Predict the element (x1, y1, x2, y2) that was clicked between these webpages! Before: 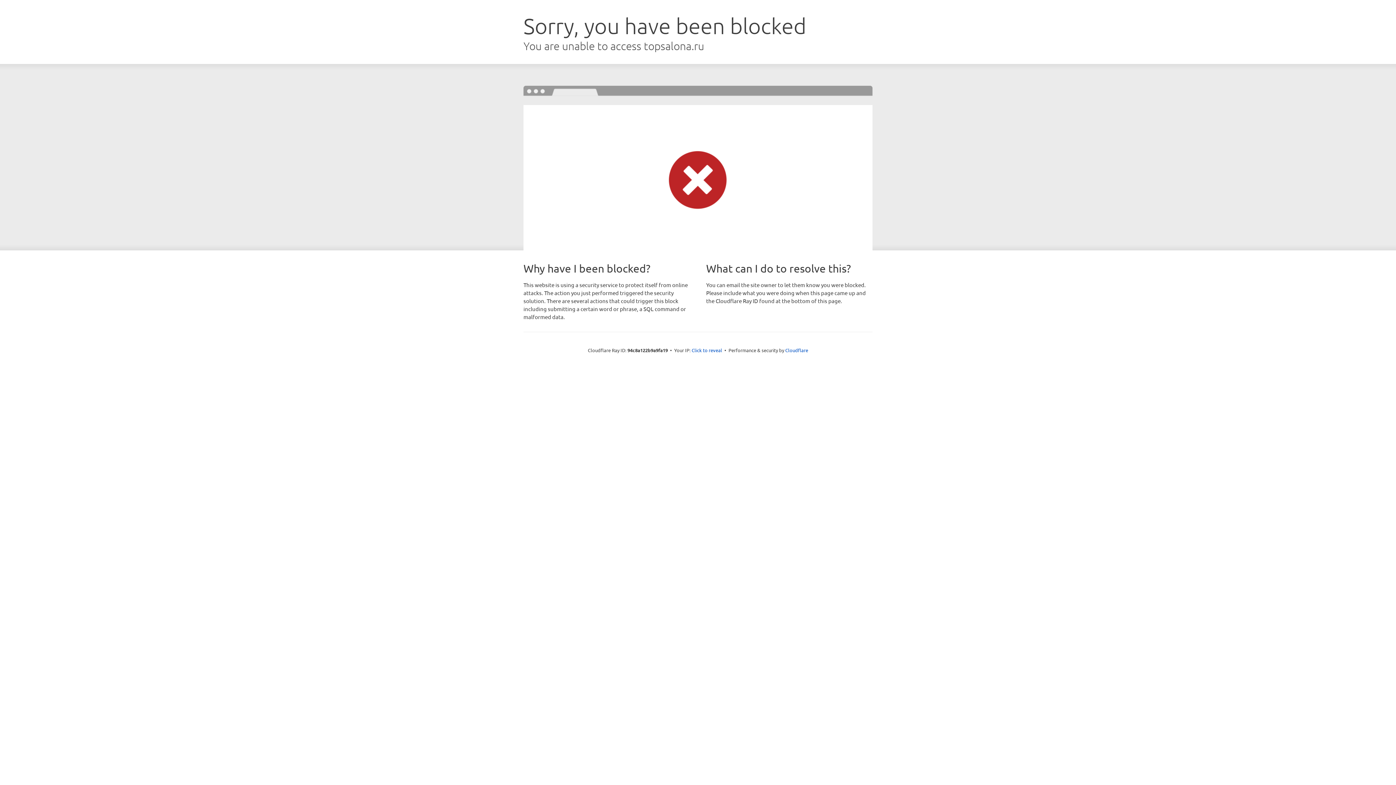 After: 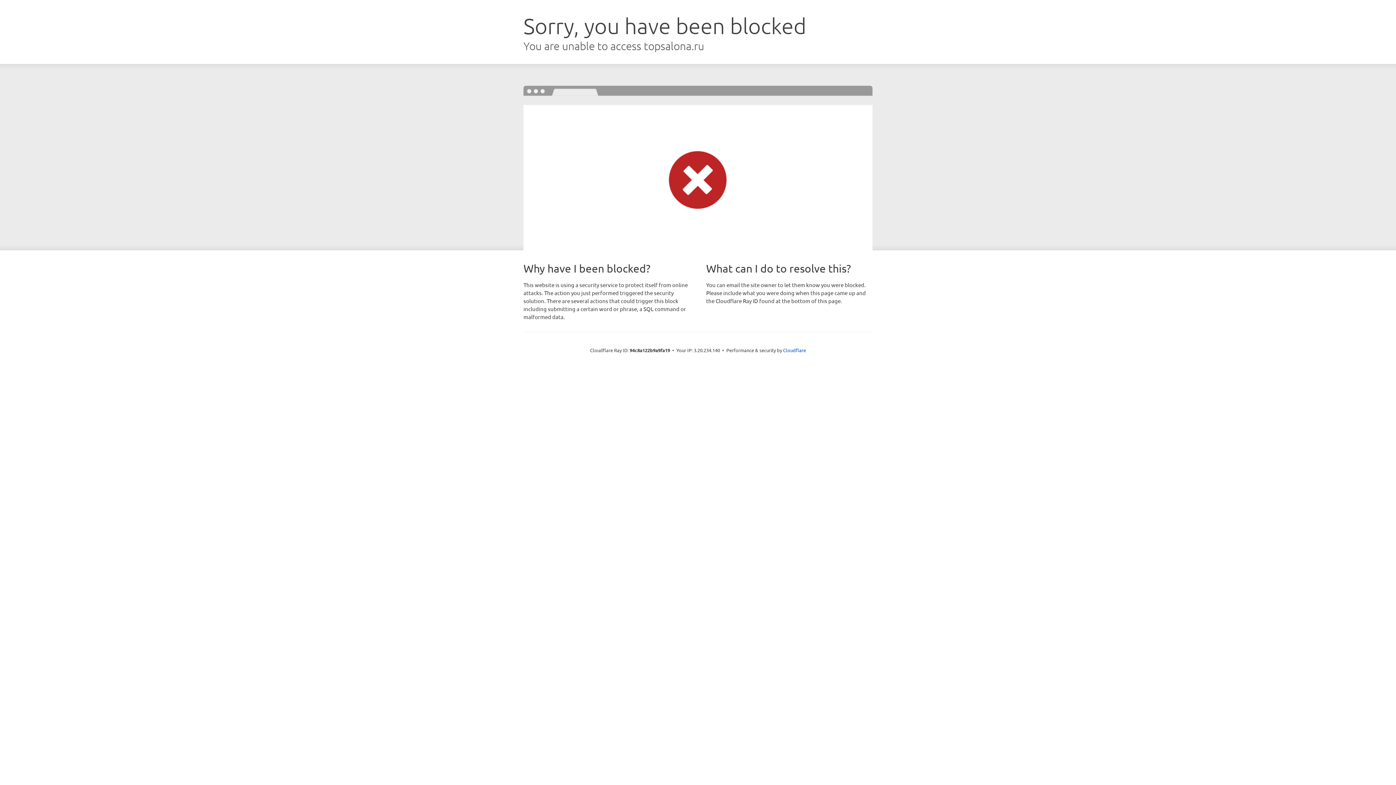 Action: bbox: (691, 346, 722, 353) label: Click to reveal